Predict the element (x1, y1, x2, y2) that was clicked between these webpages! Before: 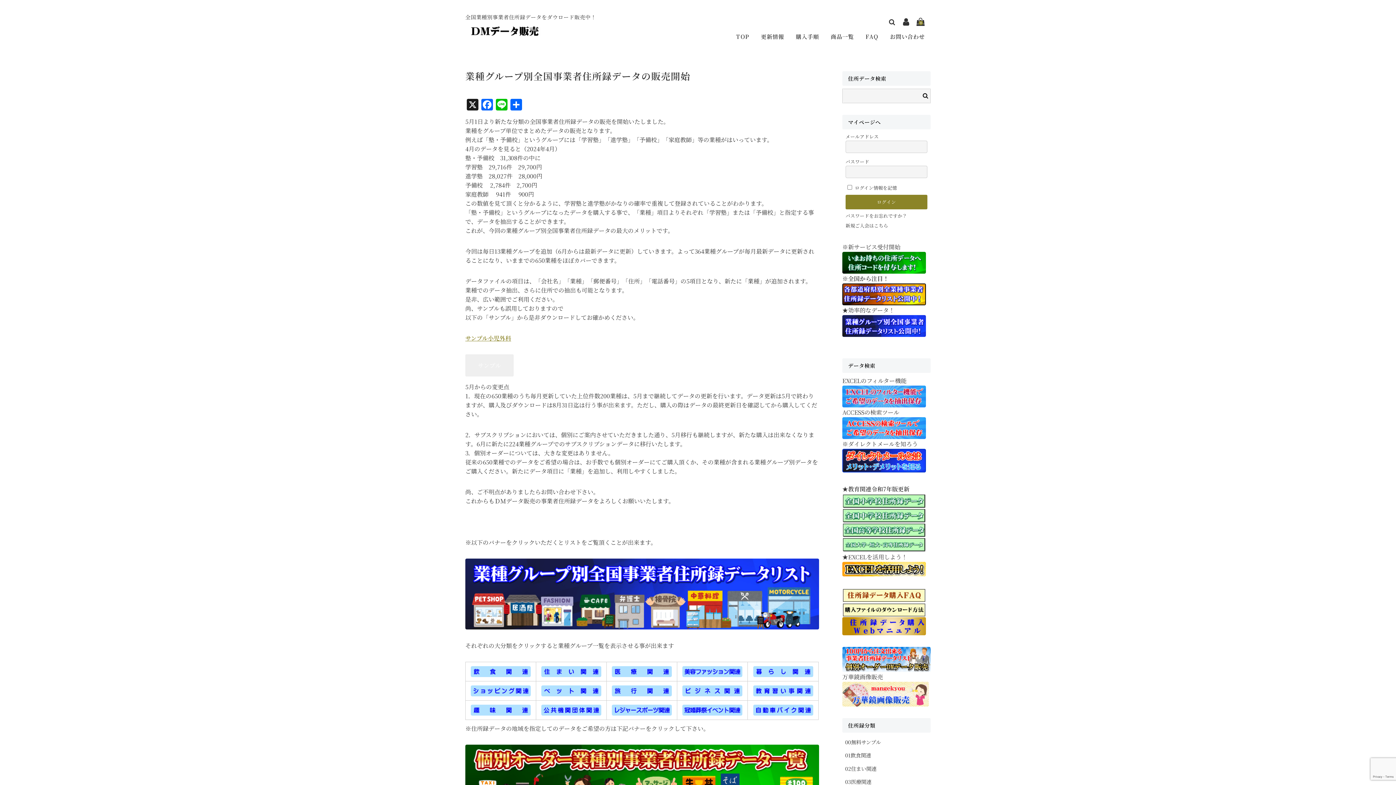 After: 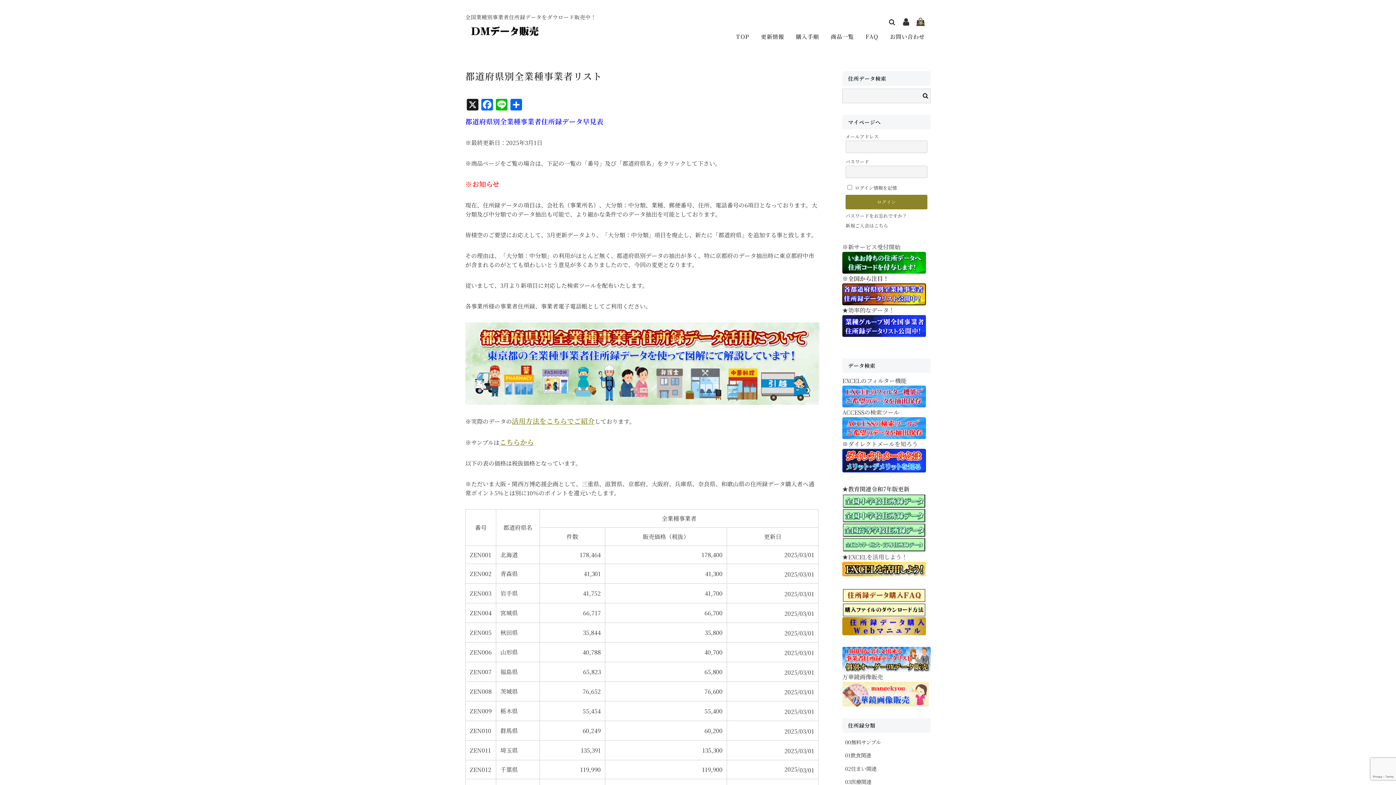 Action: bbox: (842, 296, 926, 304)